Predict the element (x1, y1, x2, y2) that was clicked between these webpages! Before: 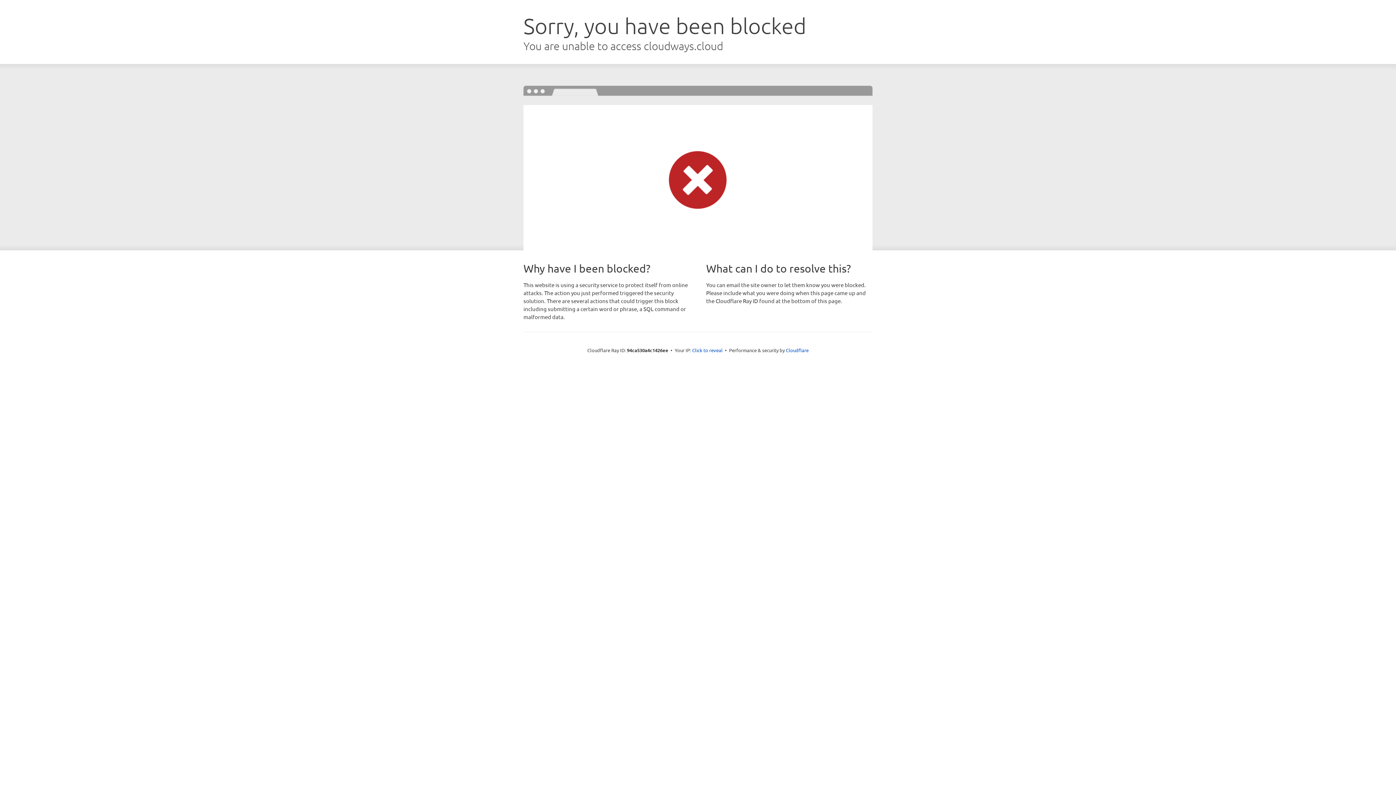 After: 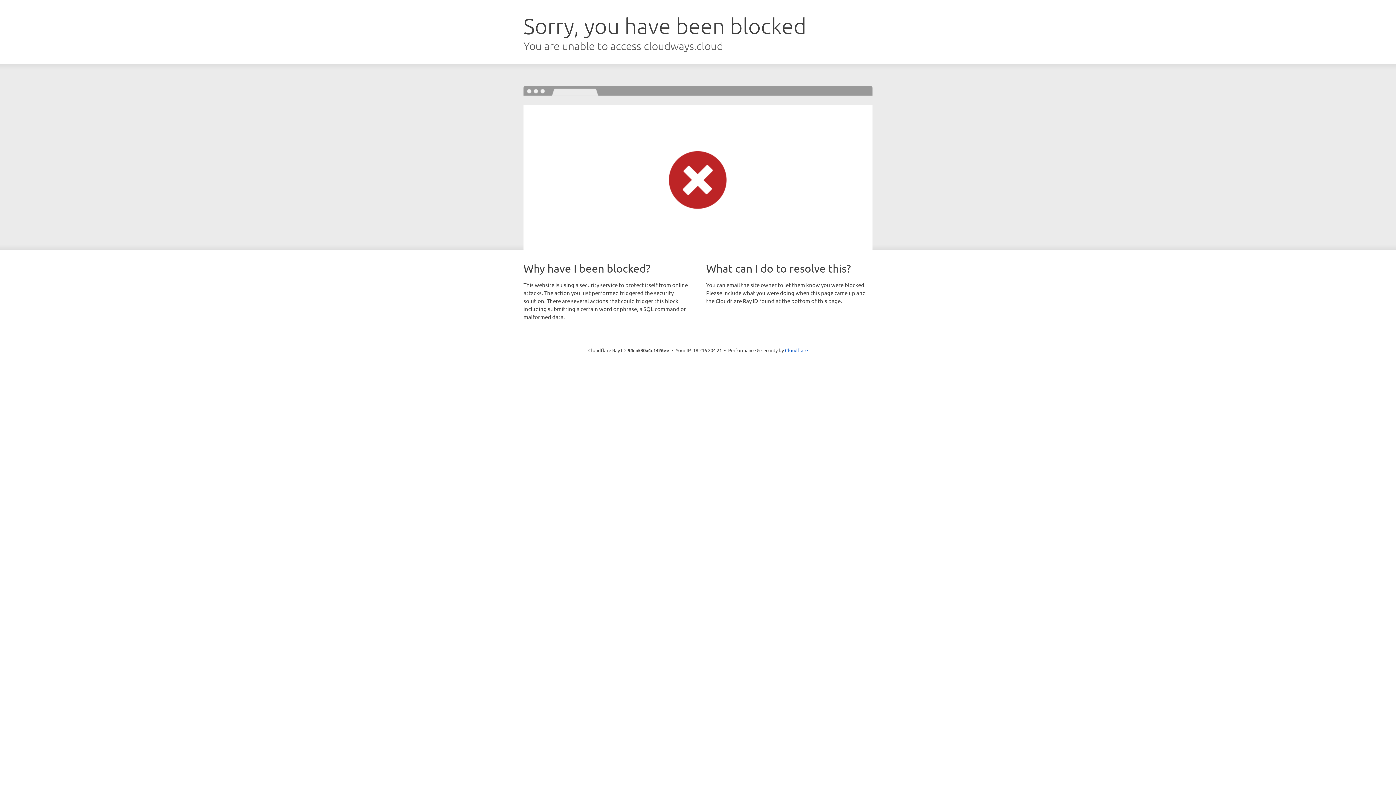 Action: label: Click to reveal bbox: (692, 346, 722, 353)